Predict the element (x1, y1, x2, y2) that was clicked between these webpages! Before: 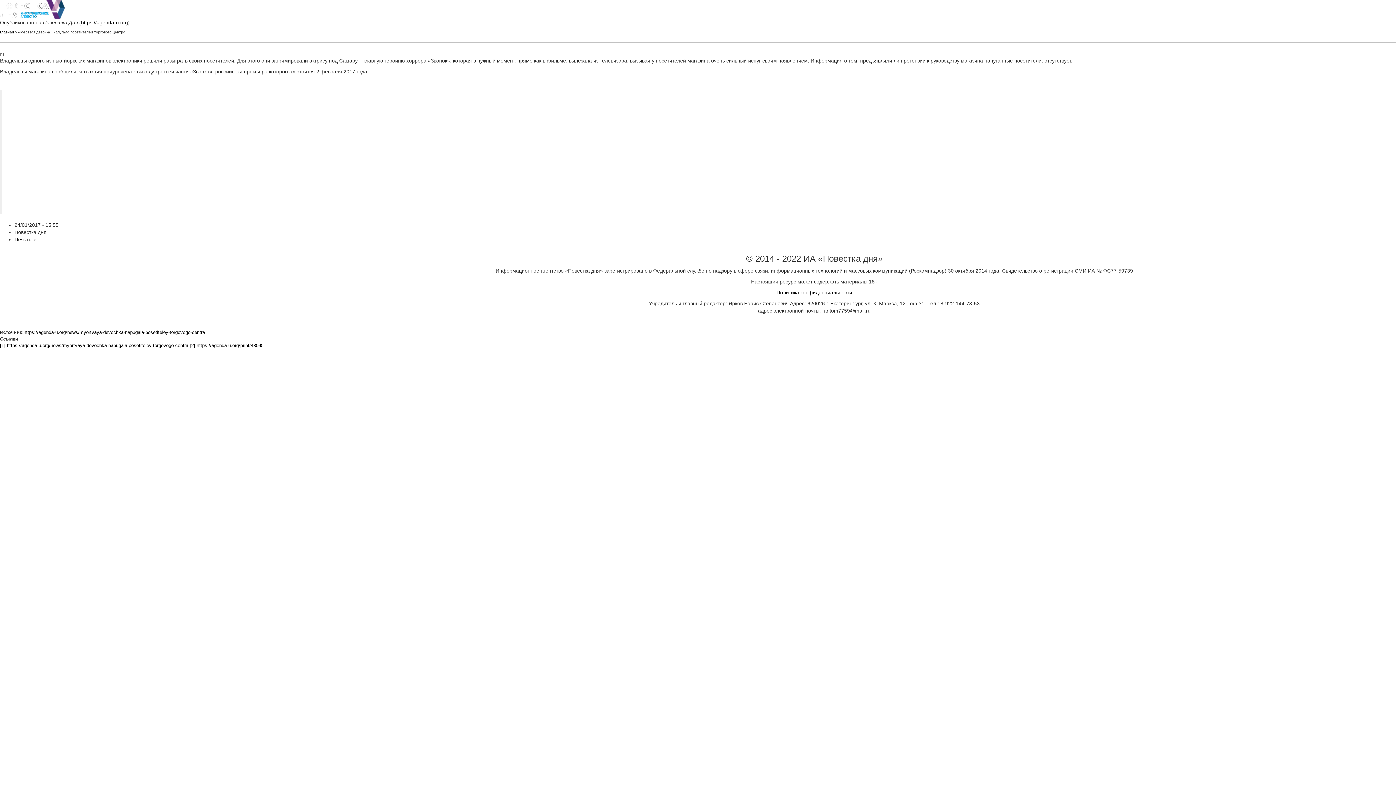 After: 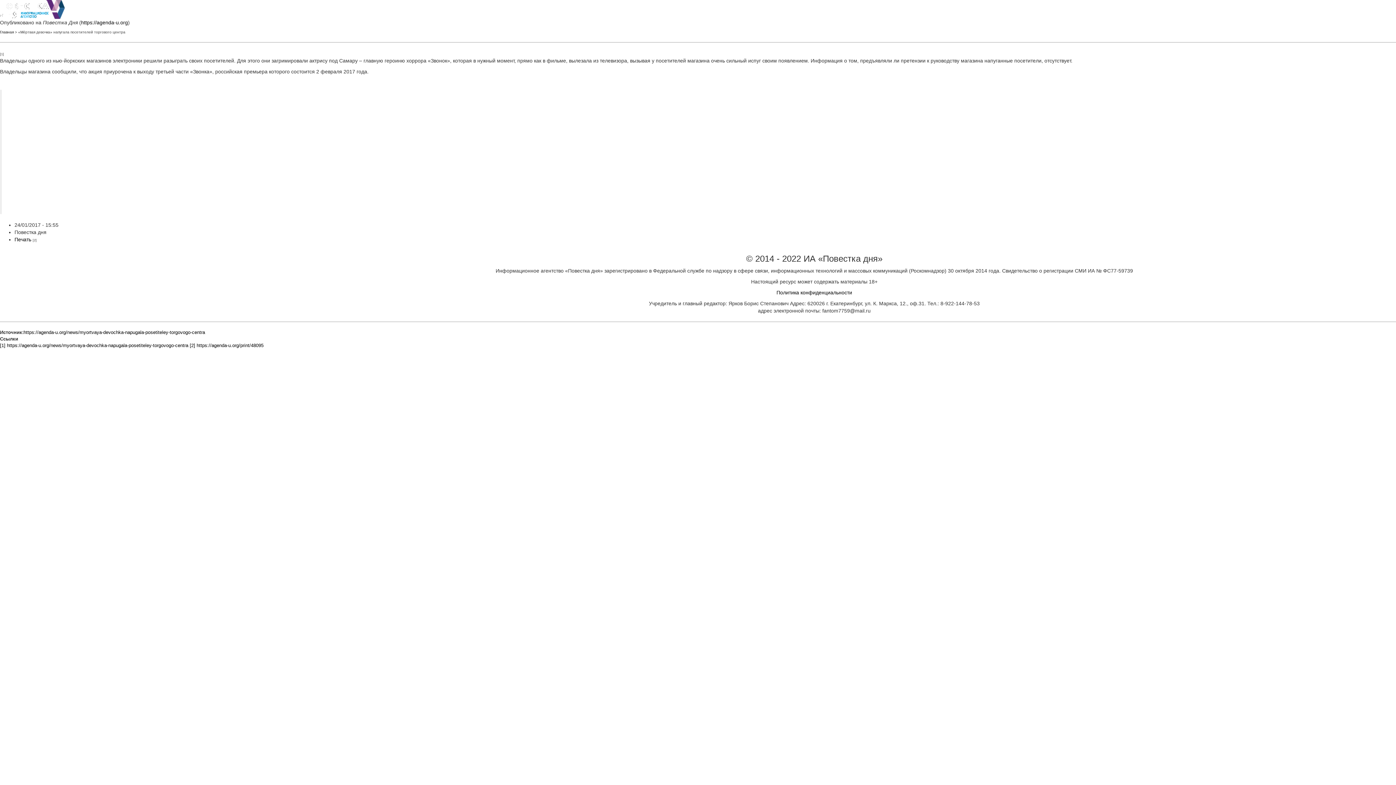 Action: bbox: (14, 236, 31, 242) label: Печать